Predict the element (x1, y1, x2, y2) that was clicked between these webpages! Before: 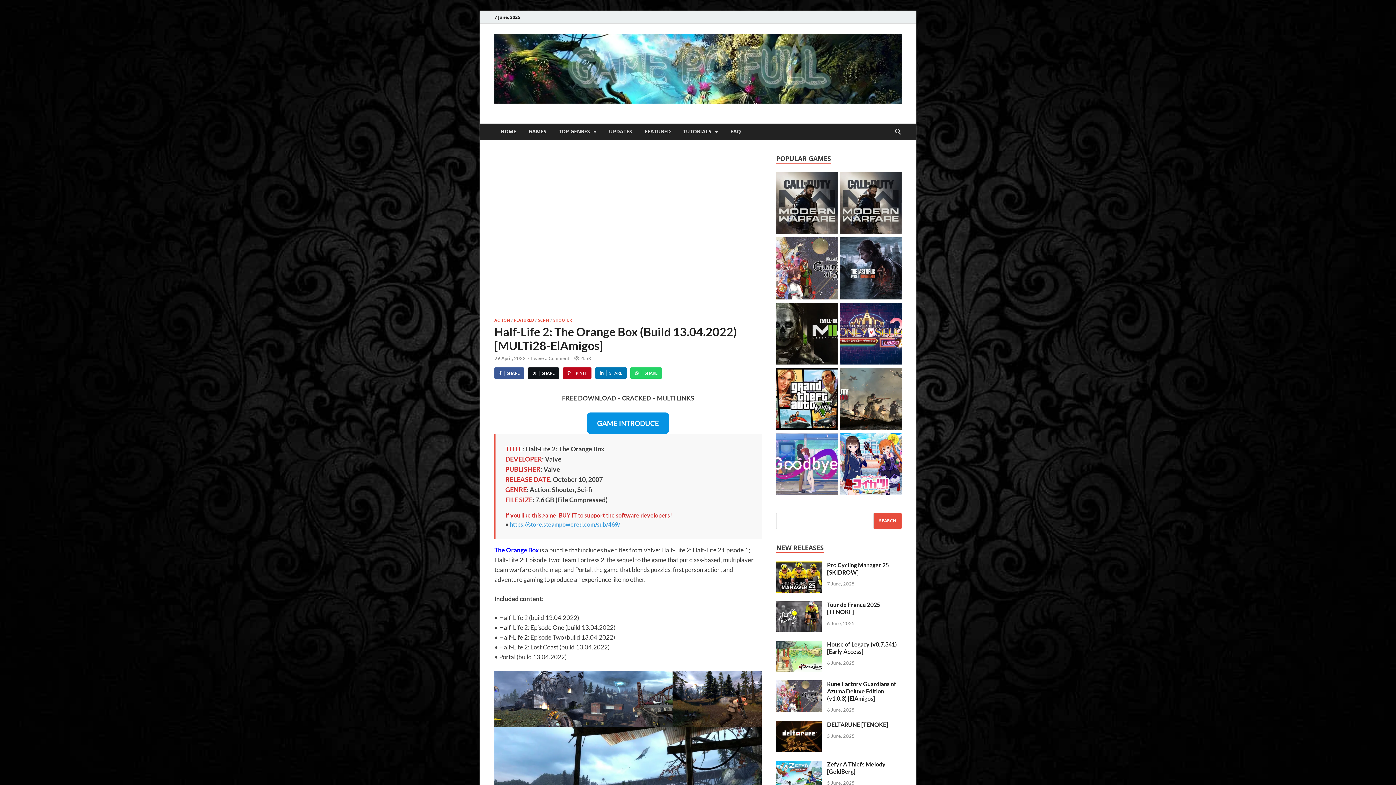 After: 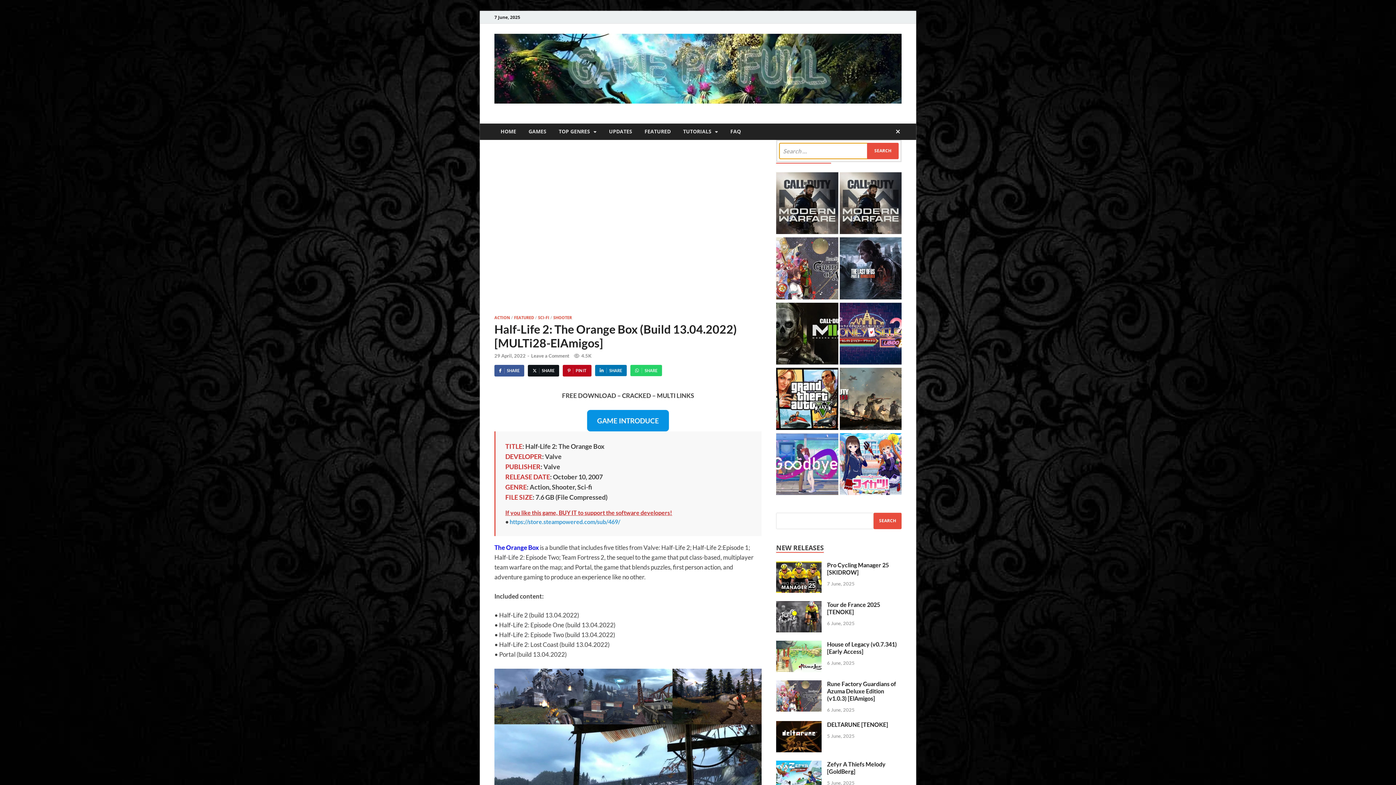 Action: label: Open search bbox: (892, 123, 903, 140)